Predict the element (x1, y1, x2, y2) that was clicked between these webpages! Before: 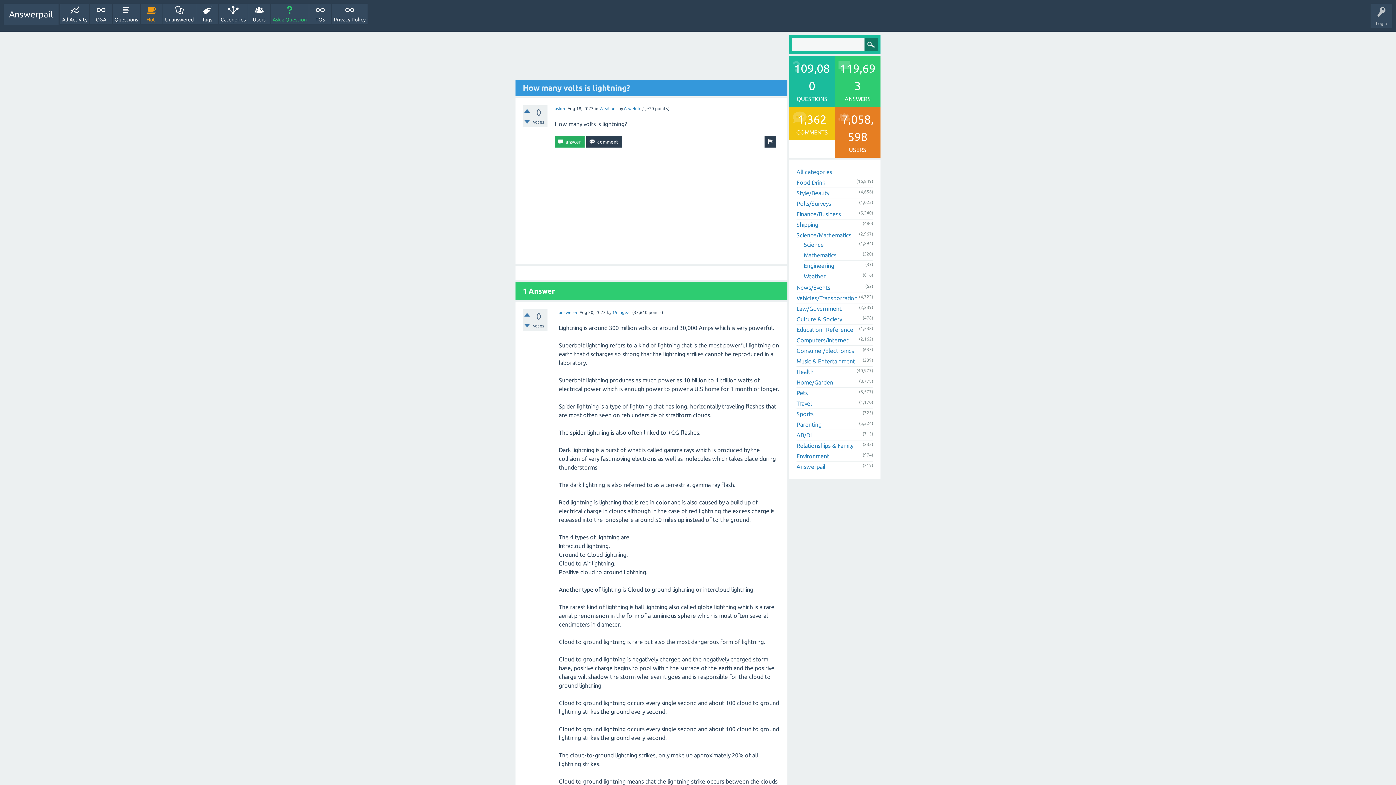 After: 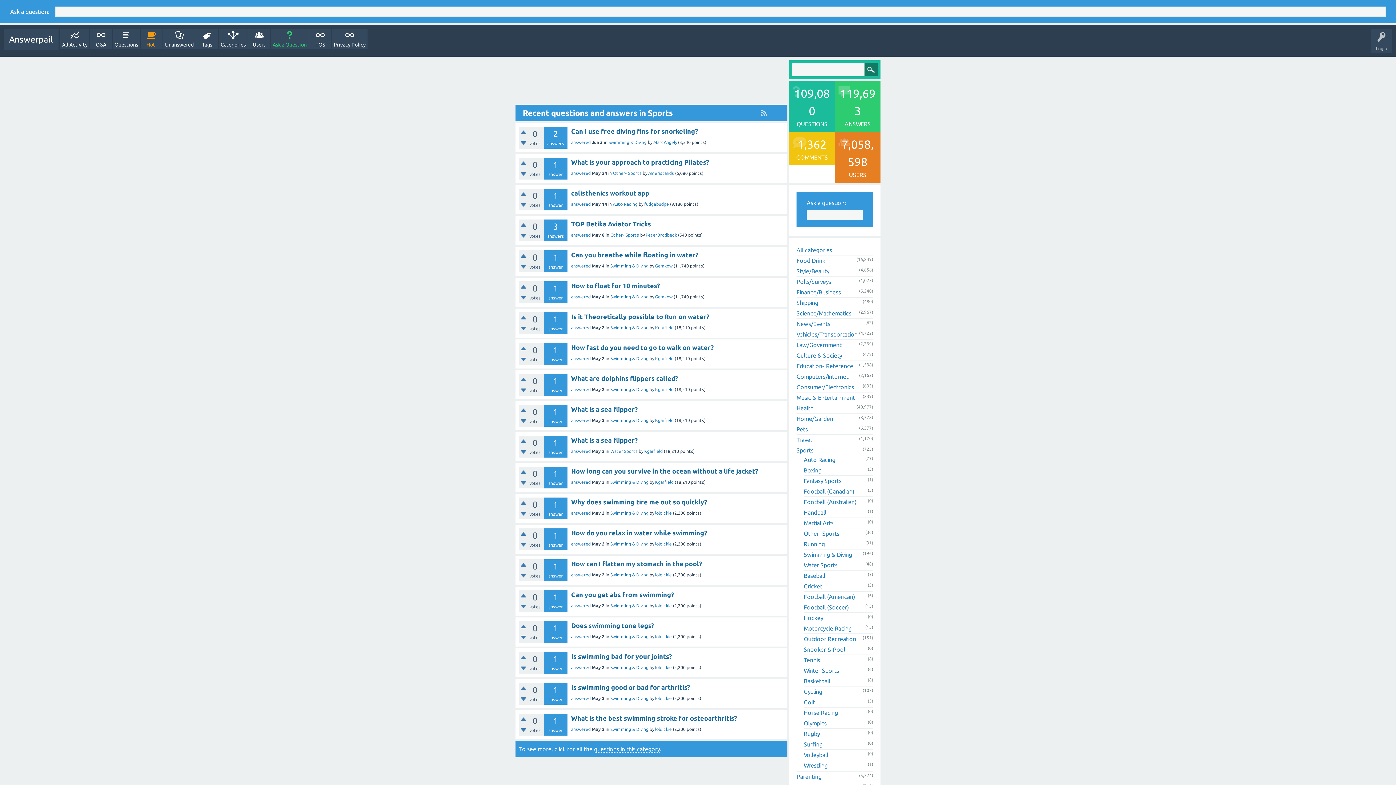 Action: bbox: (796, 410, 813, 417) label: Sports